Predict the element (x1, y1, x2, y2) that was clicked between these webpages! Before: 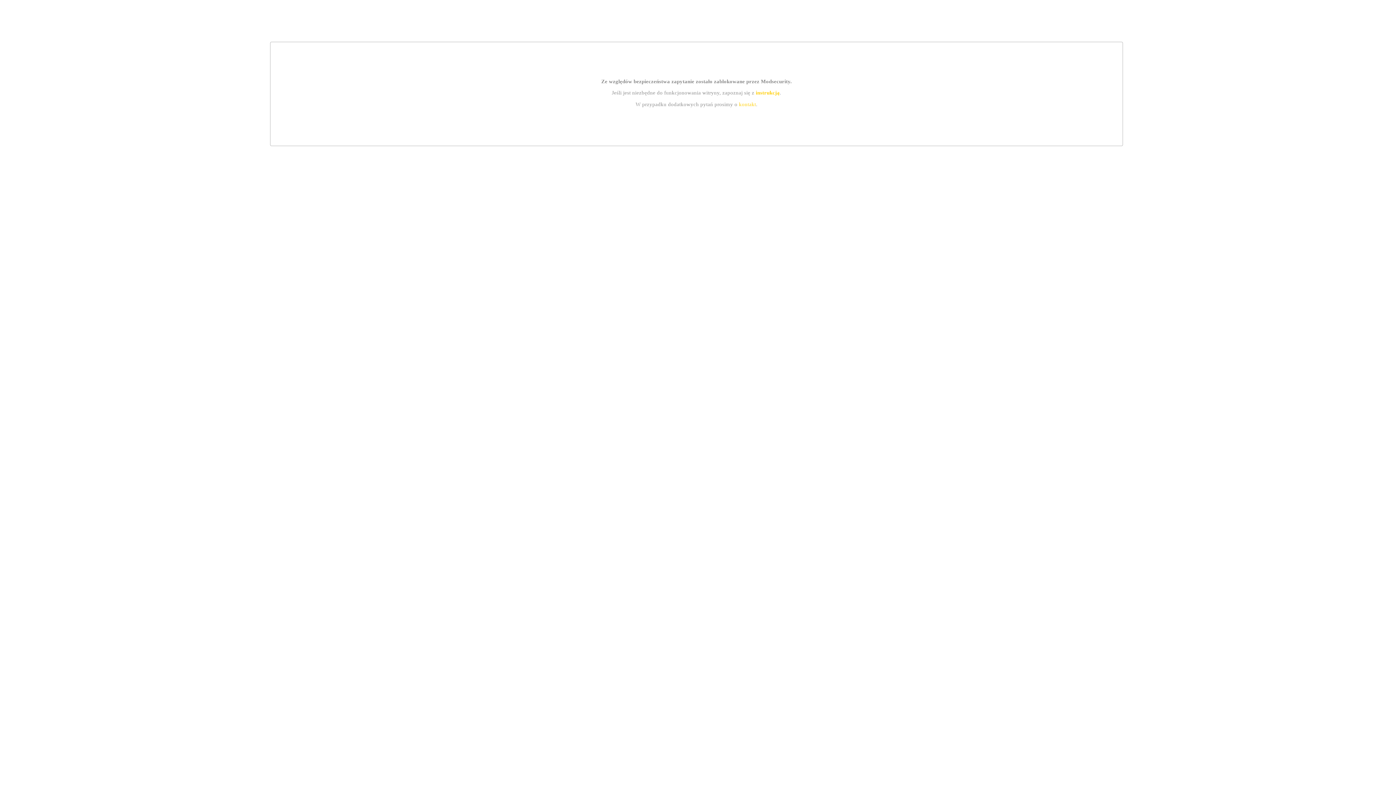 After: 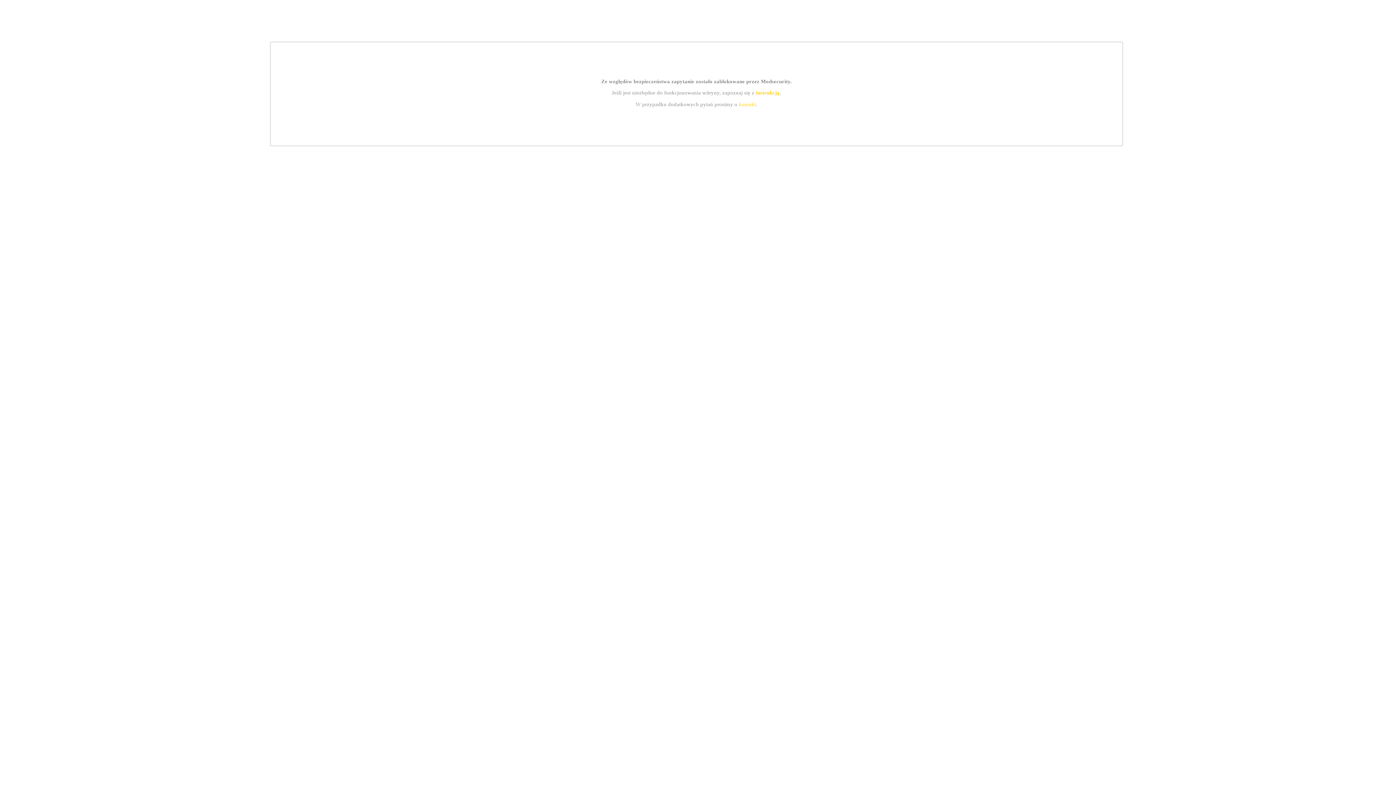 Action: bbox: (739, 101, 756, 107) label: kontakt